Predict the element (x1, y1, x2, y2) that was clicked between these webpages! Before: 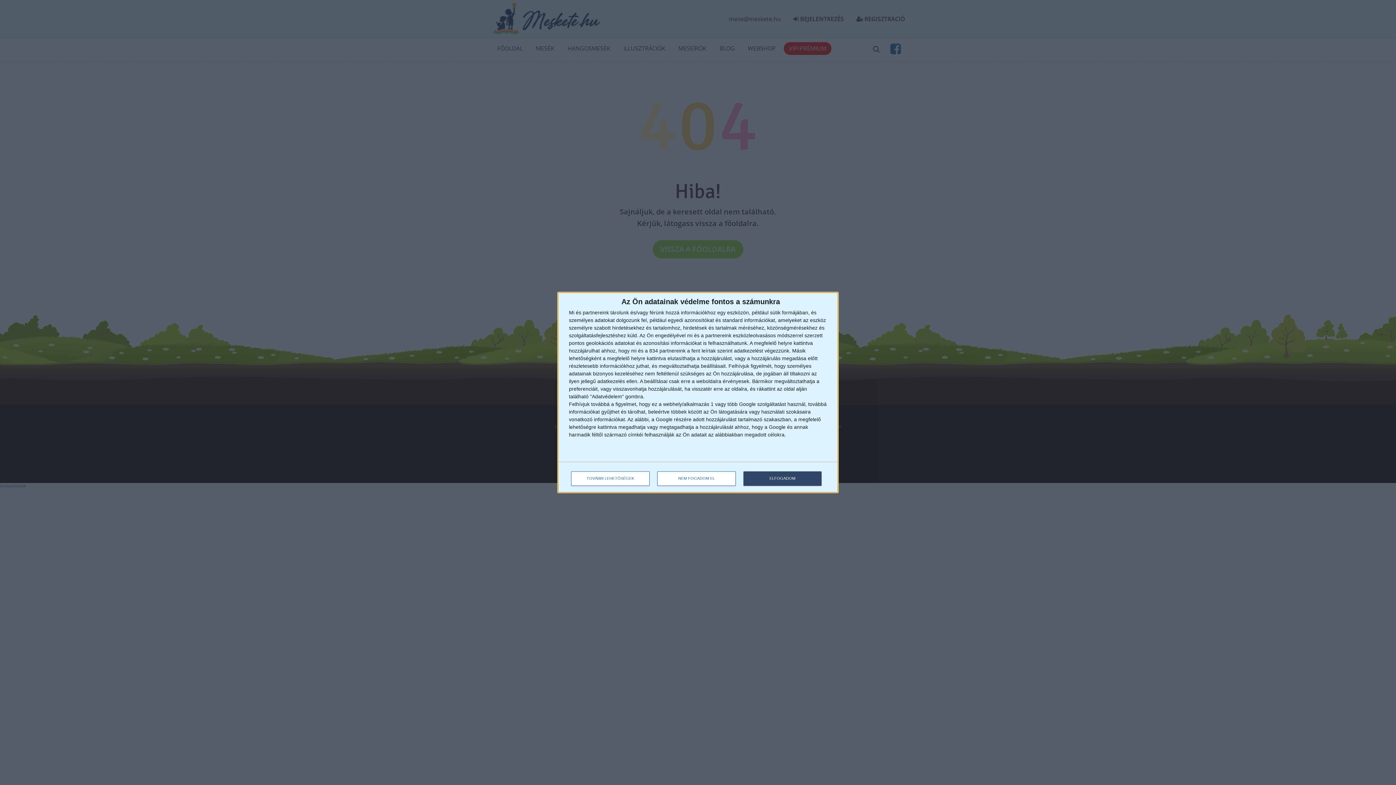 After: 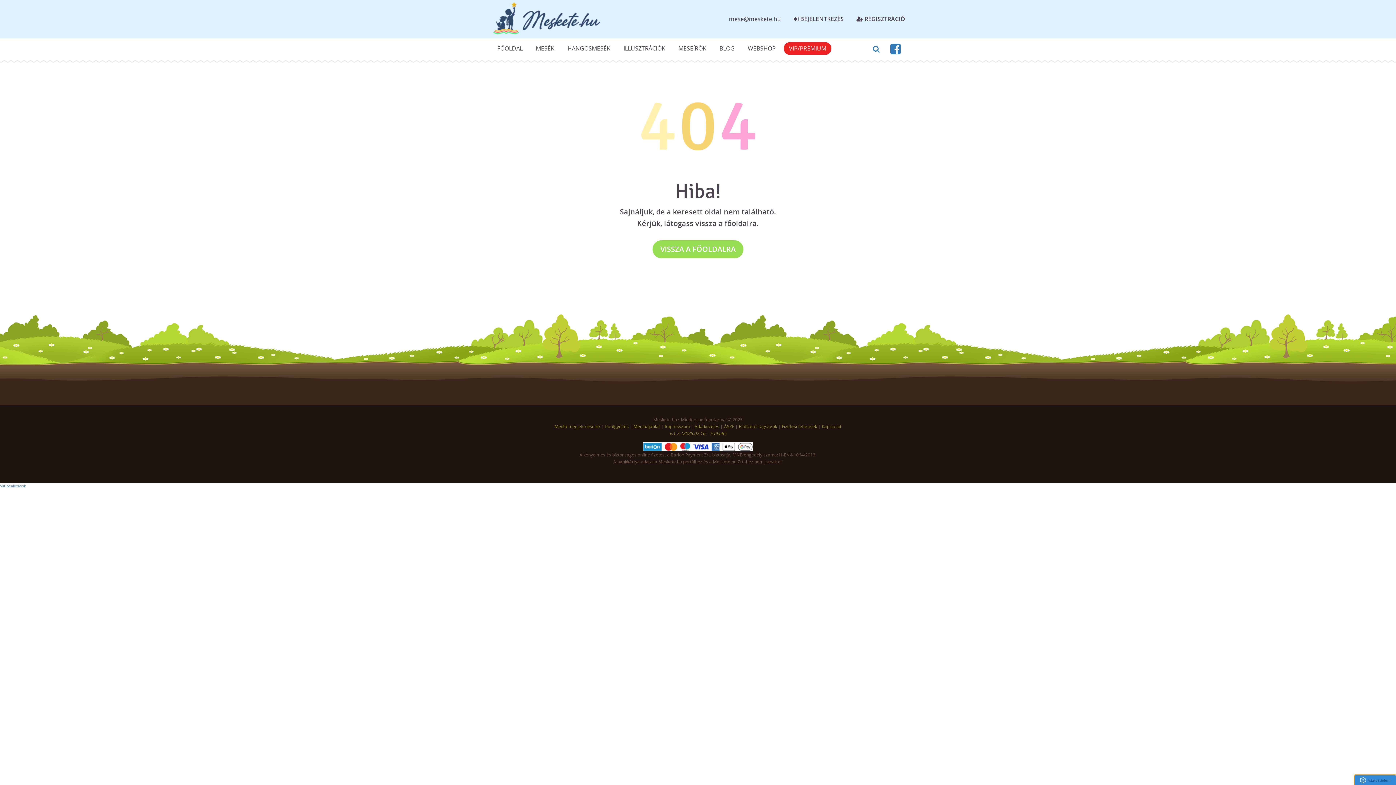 Action: bbox: (743, 471, 821, 486) label: ELFOGADOM